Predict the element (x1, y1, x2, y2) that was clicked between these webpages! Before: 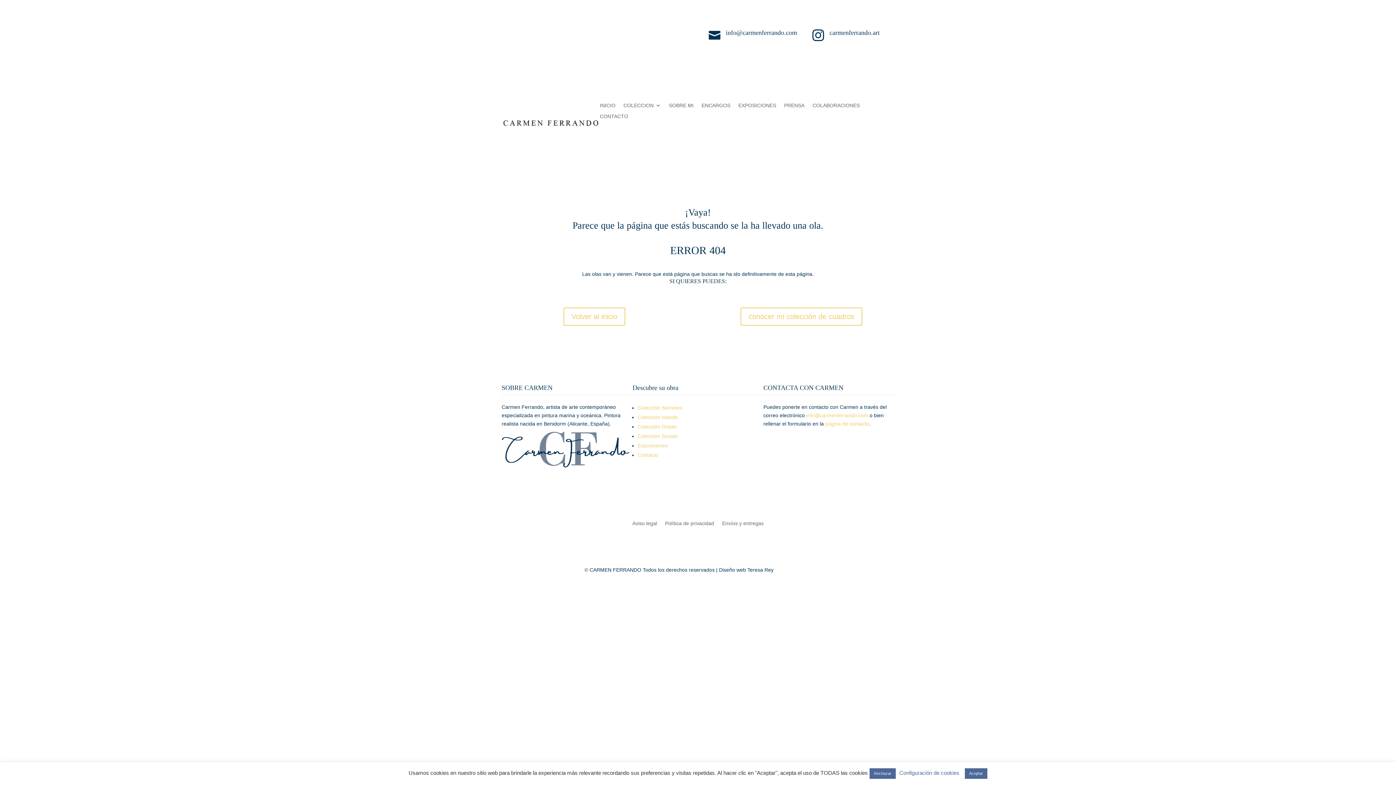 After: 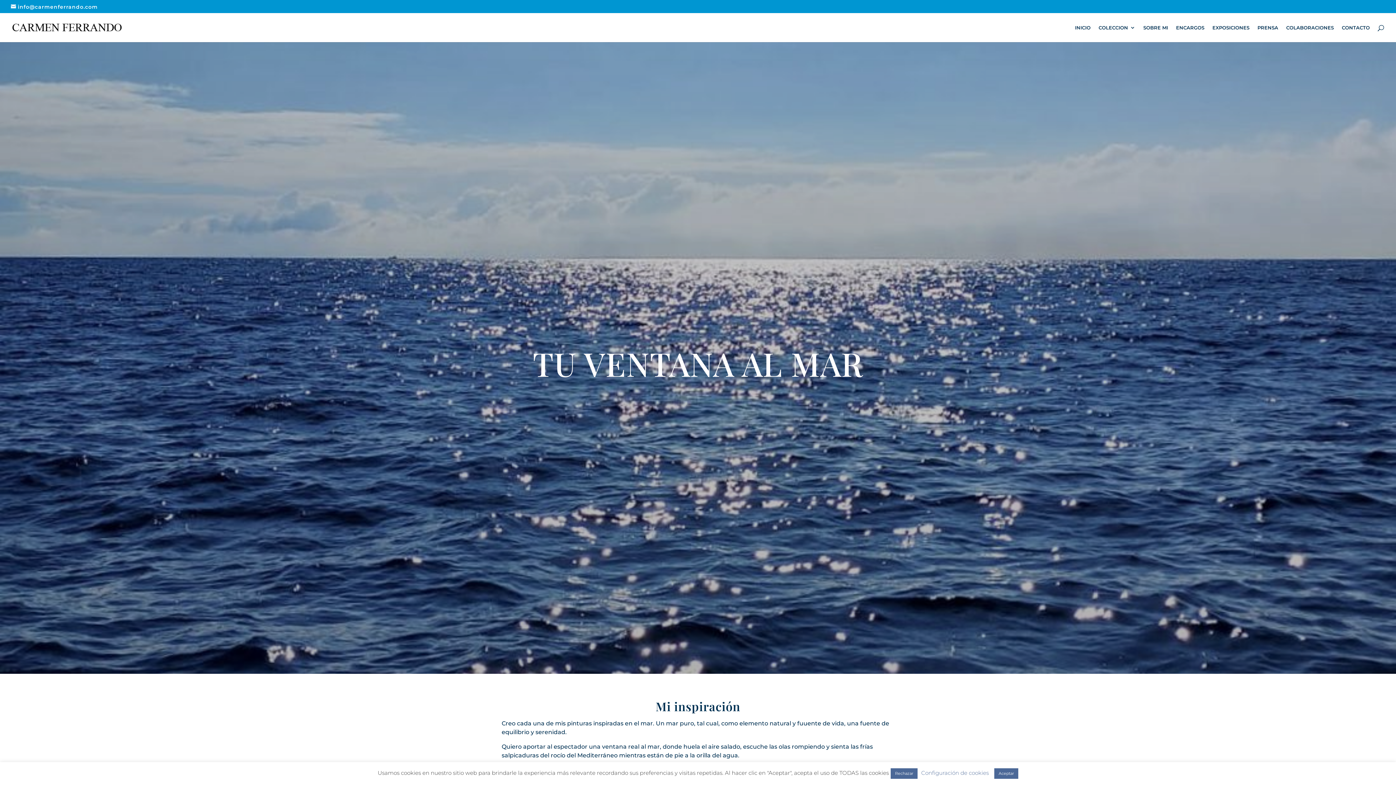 Action: label: Volver al inicio bbox: (563, 307, 625, 325)